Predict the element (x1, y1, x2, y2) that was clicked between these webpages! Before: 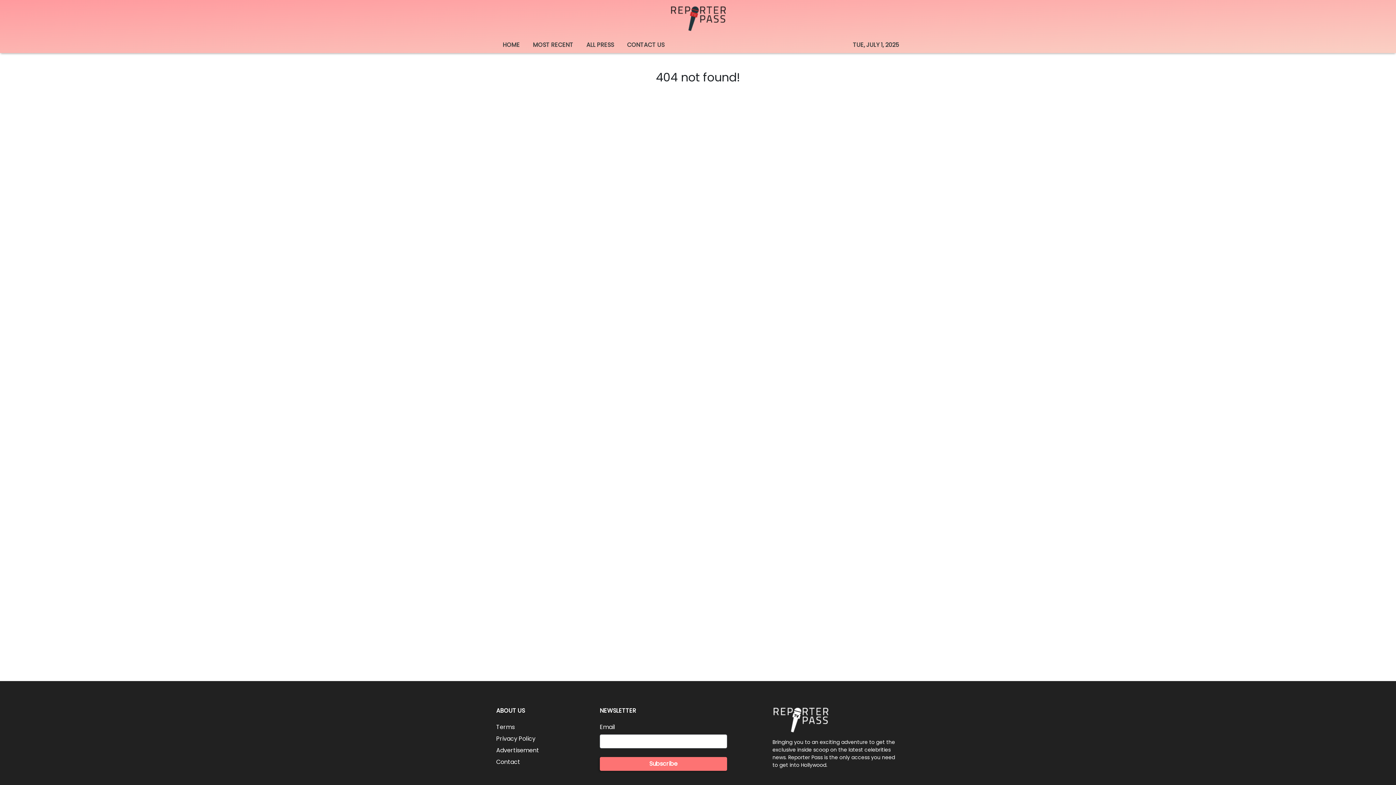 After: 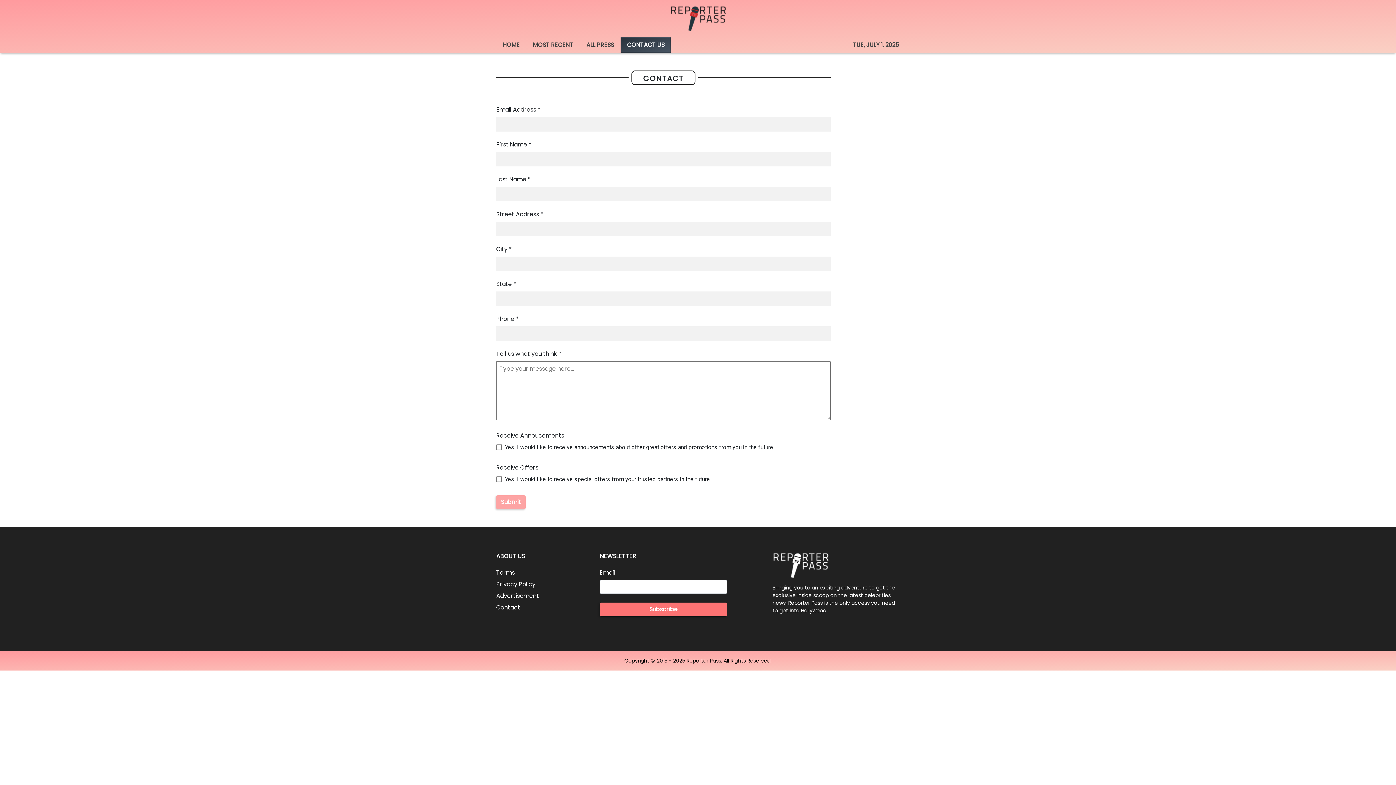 Action: label: CONTACT US bbox: (620, 37, 671, 53)